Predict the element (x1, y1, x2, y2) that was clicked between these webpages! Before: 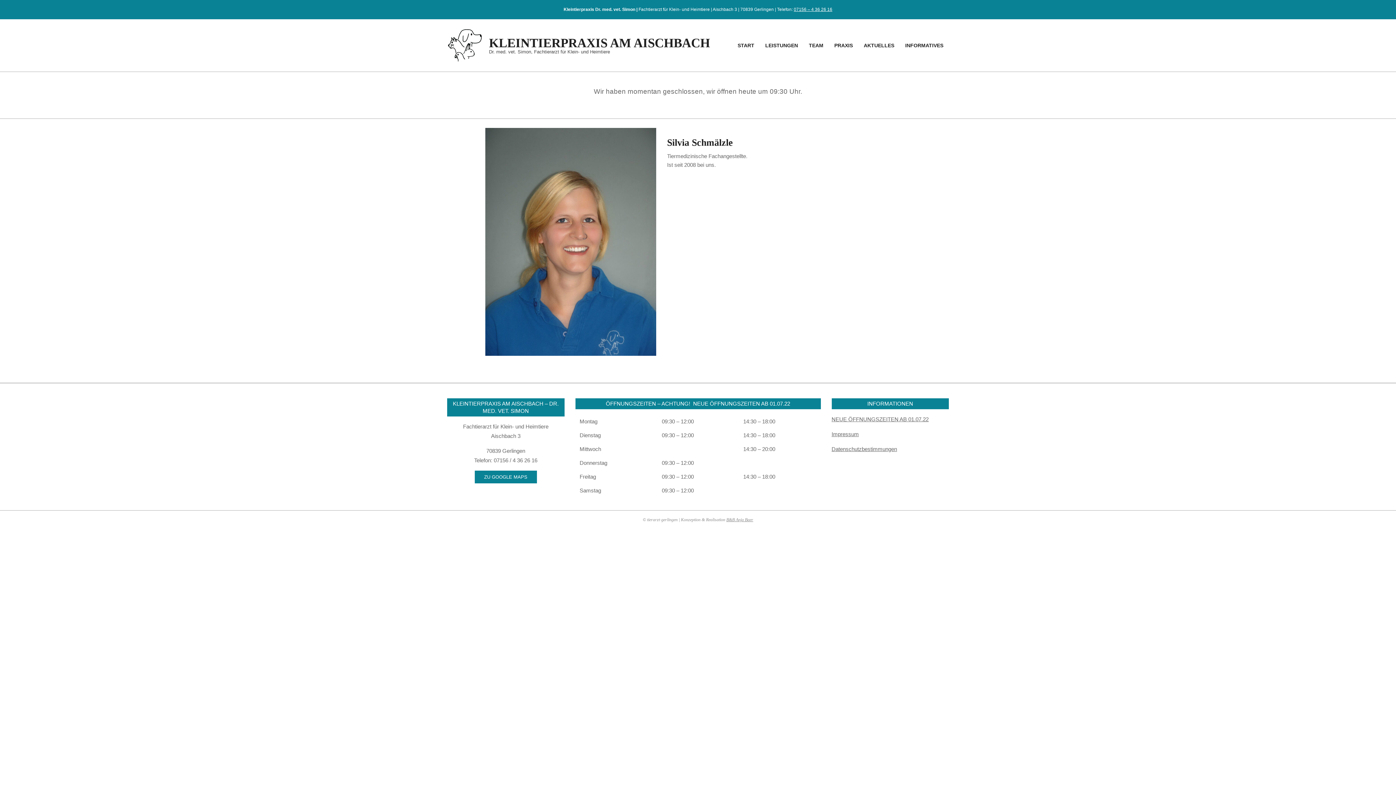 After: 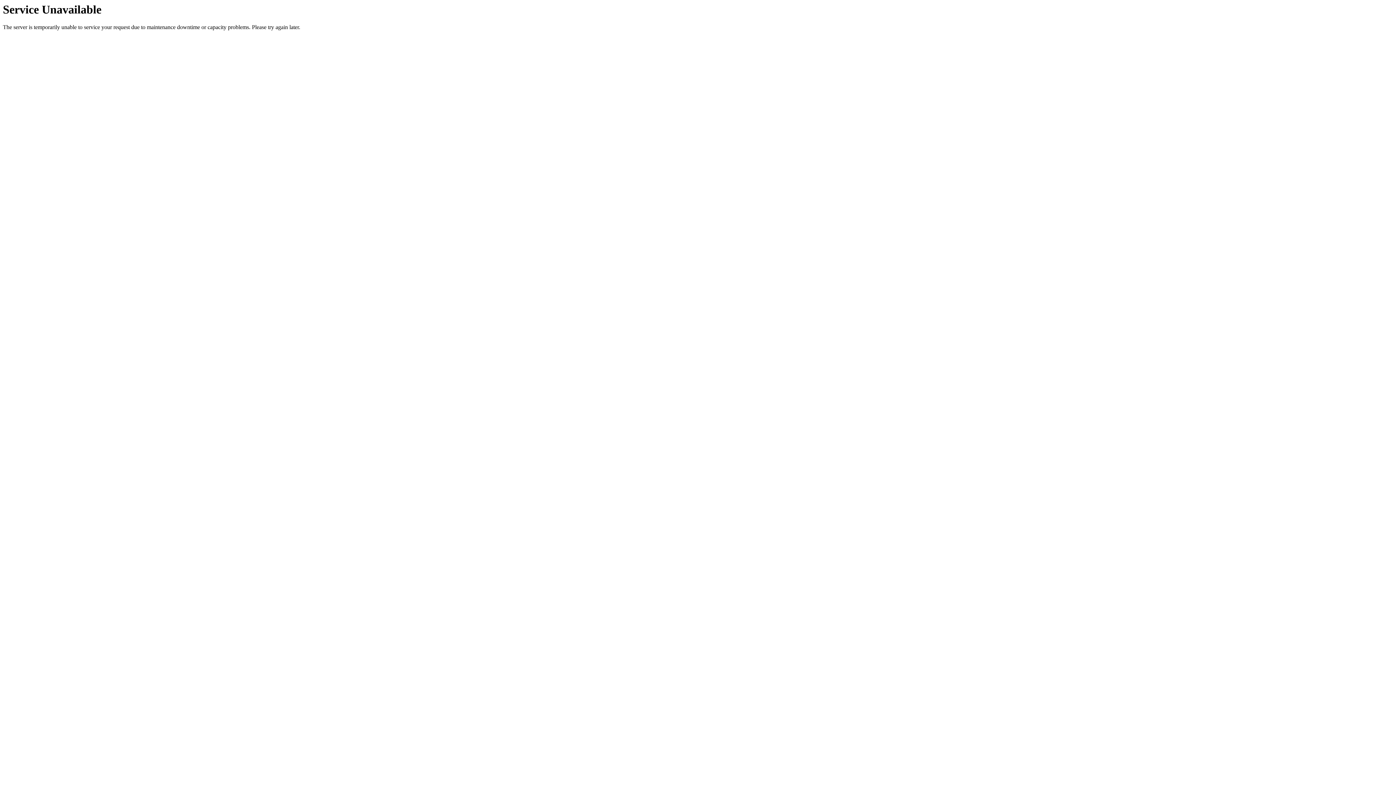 Action: bbox: (803, 37, 829, 53) label: TEAM